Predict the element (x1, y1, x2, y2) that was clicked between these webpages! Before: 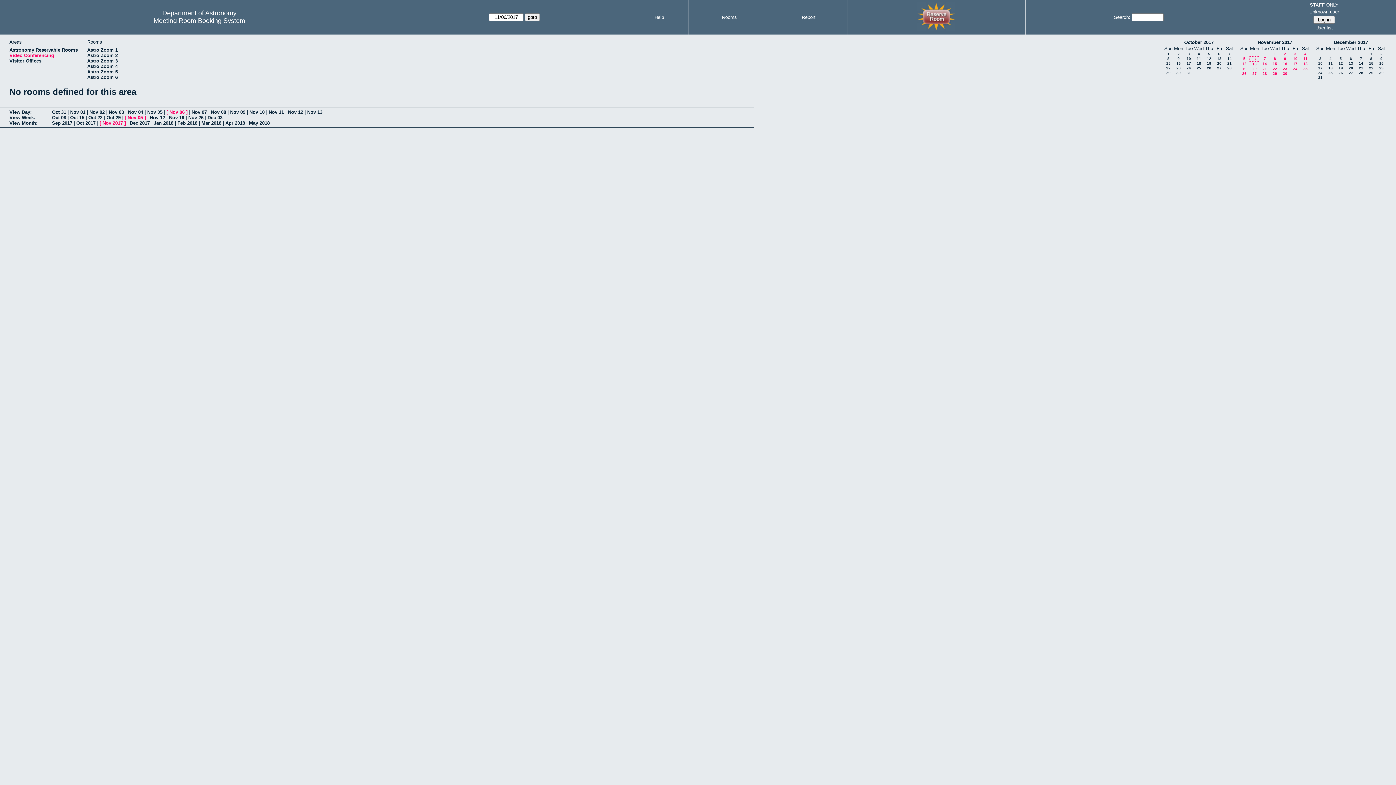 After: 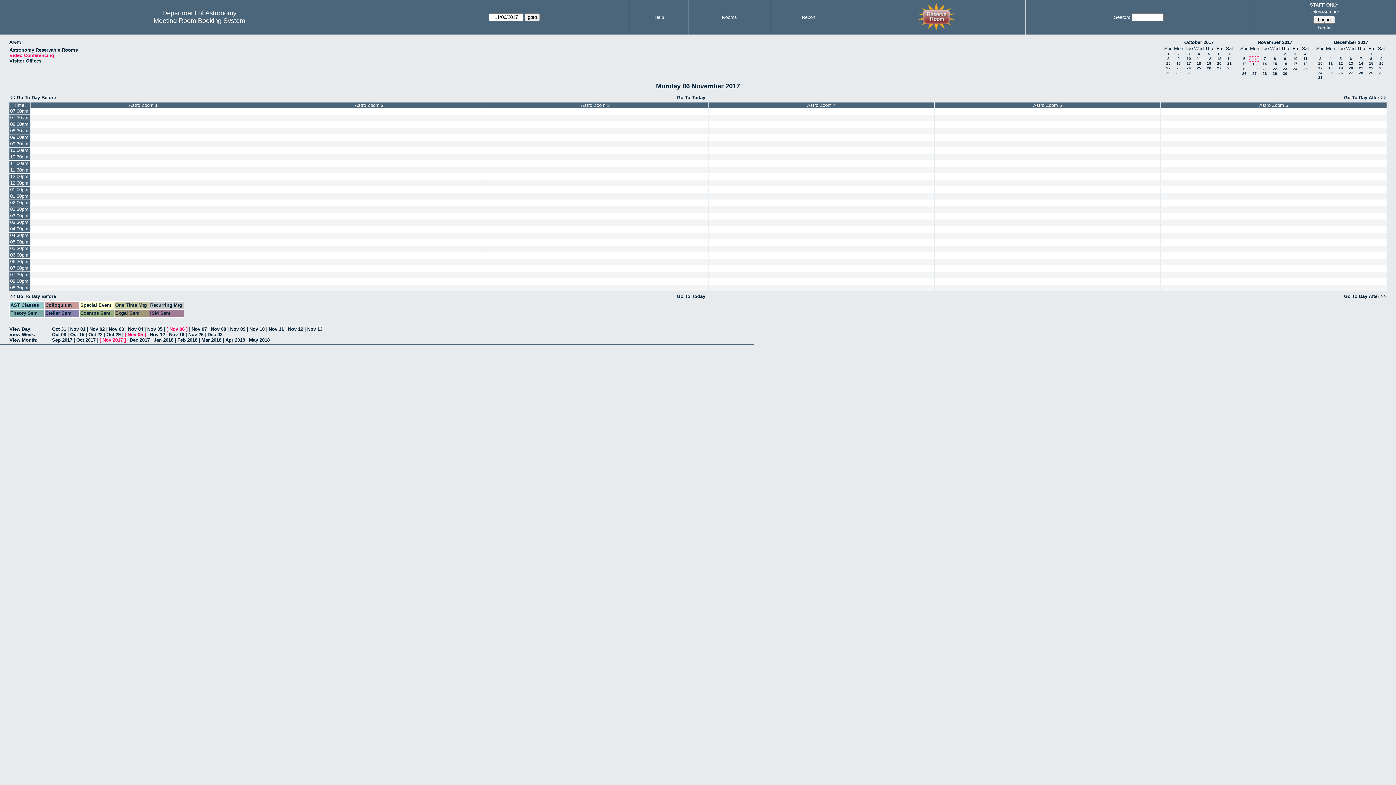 Action: bbox: (9, 109, 31, 114) label: View Day: